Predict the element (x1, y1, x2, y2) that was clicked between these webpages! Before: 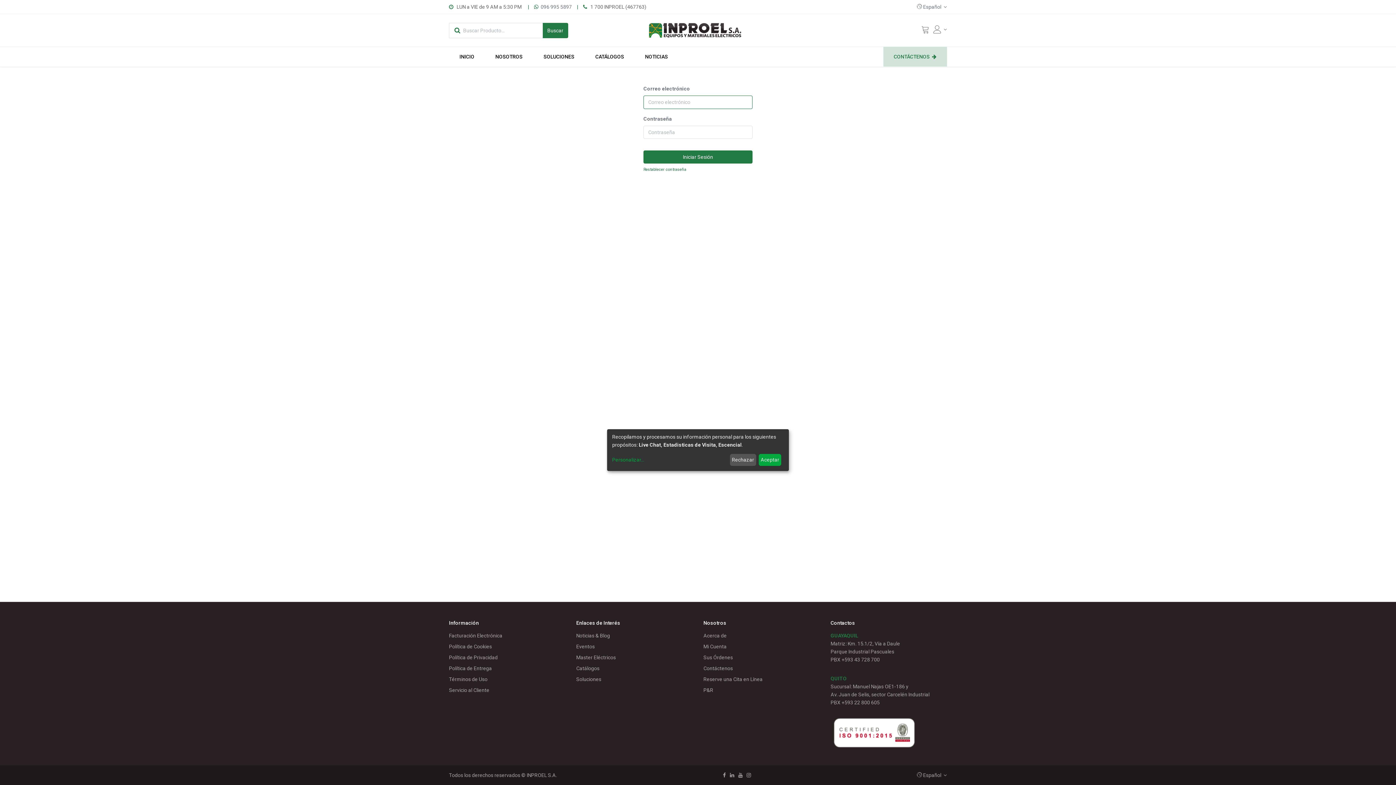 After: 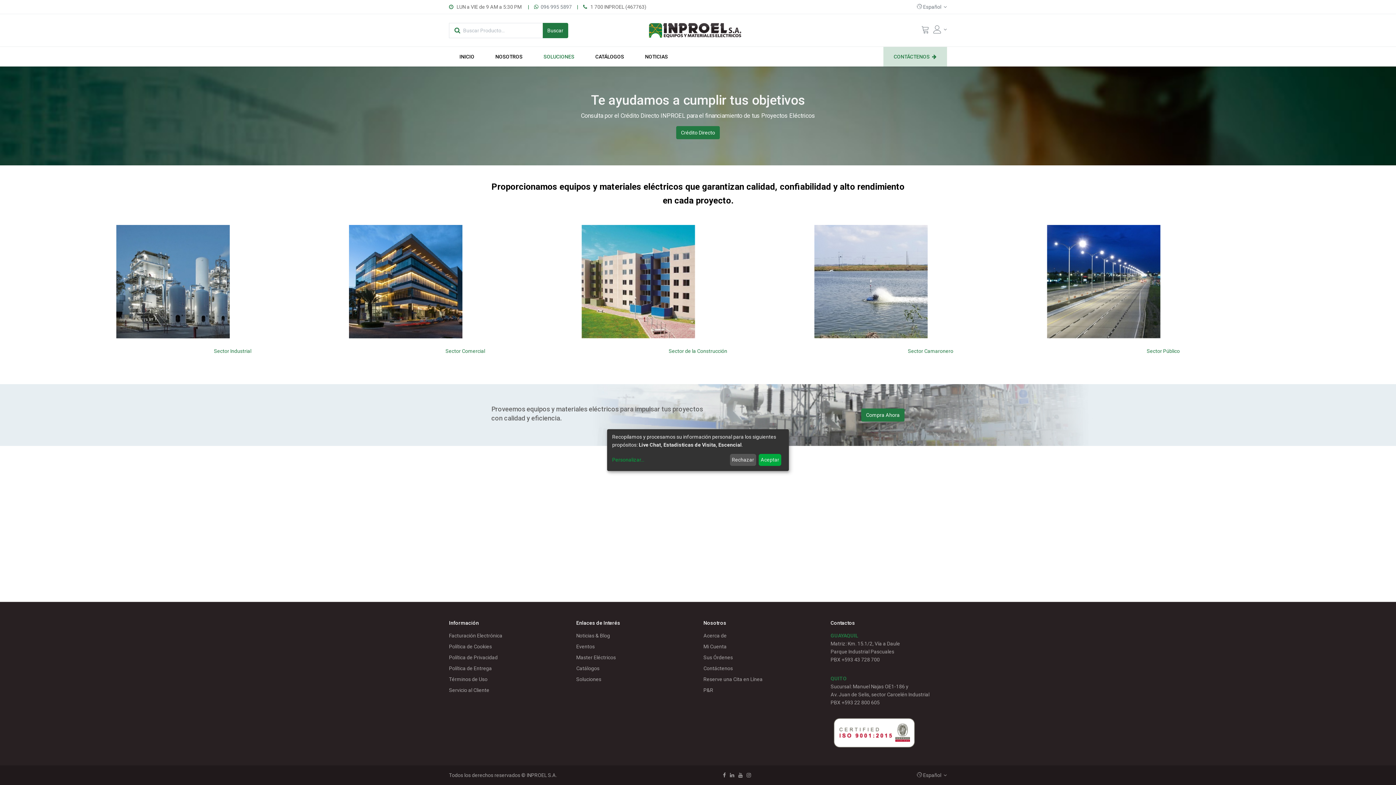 Action: bbox: (533, 46, 585, 66) label: SOLUCIONES